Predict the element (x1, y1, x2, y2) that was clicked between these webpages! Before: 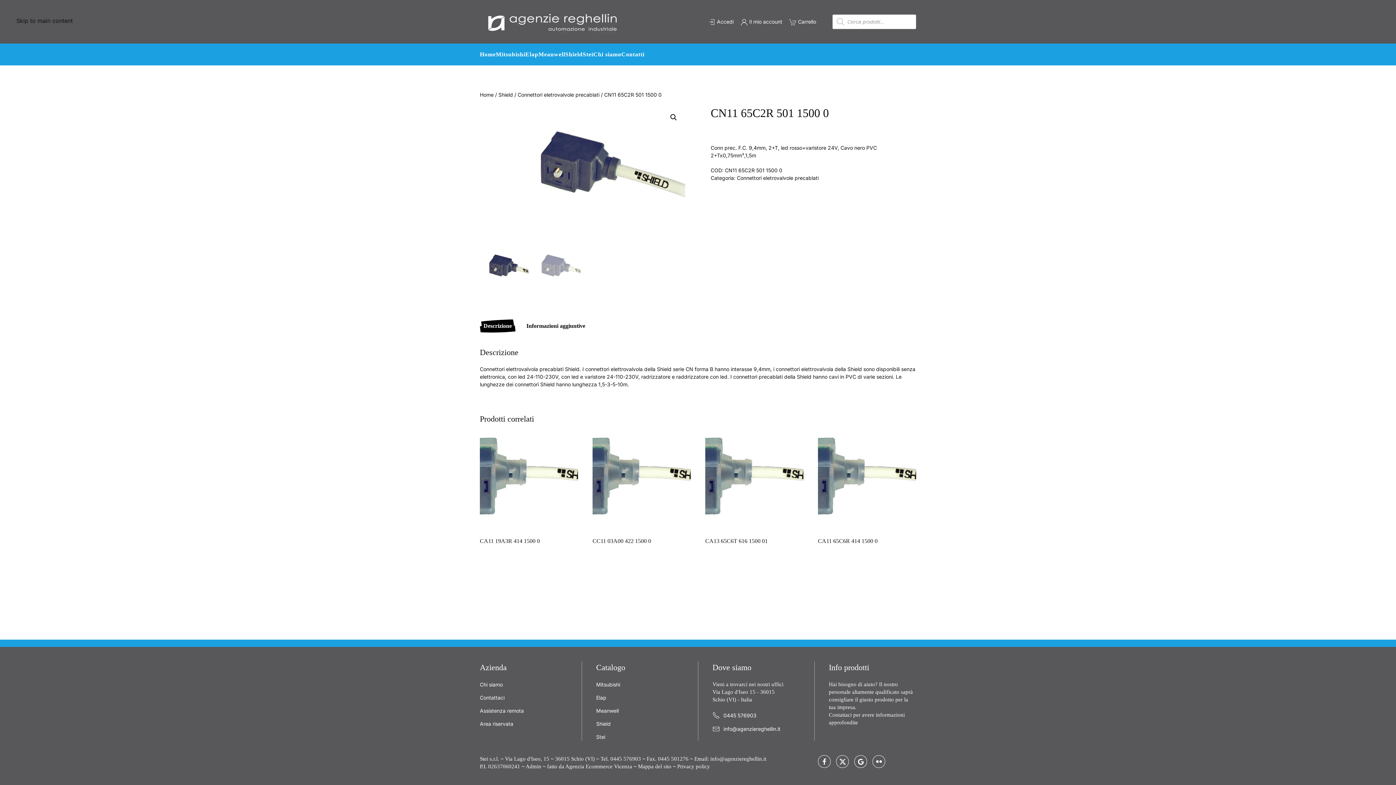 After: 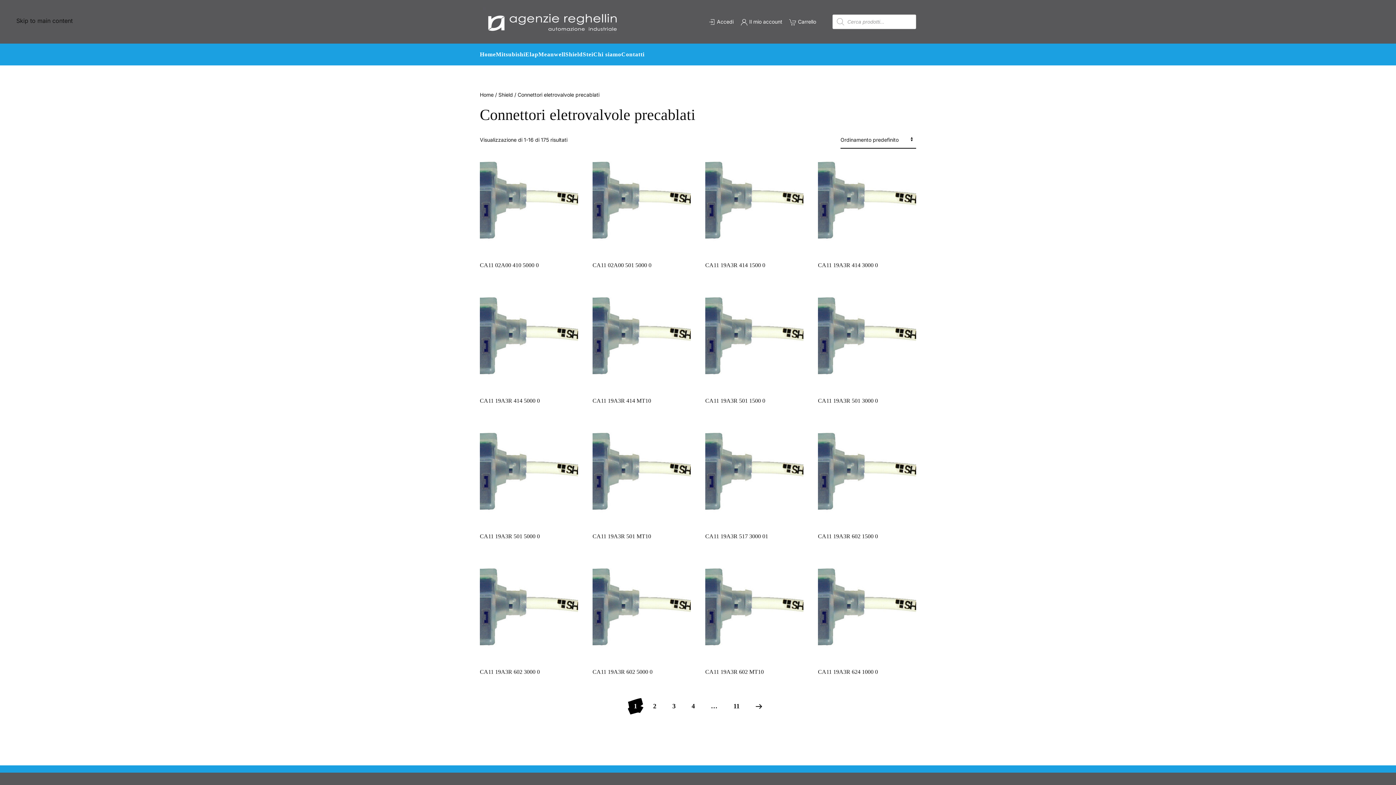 Action: bbox: (737, 174, 818, 181) label: Connettori eletrovalvole precablati